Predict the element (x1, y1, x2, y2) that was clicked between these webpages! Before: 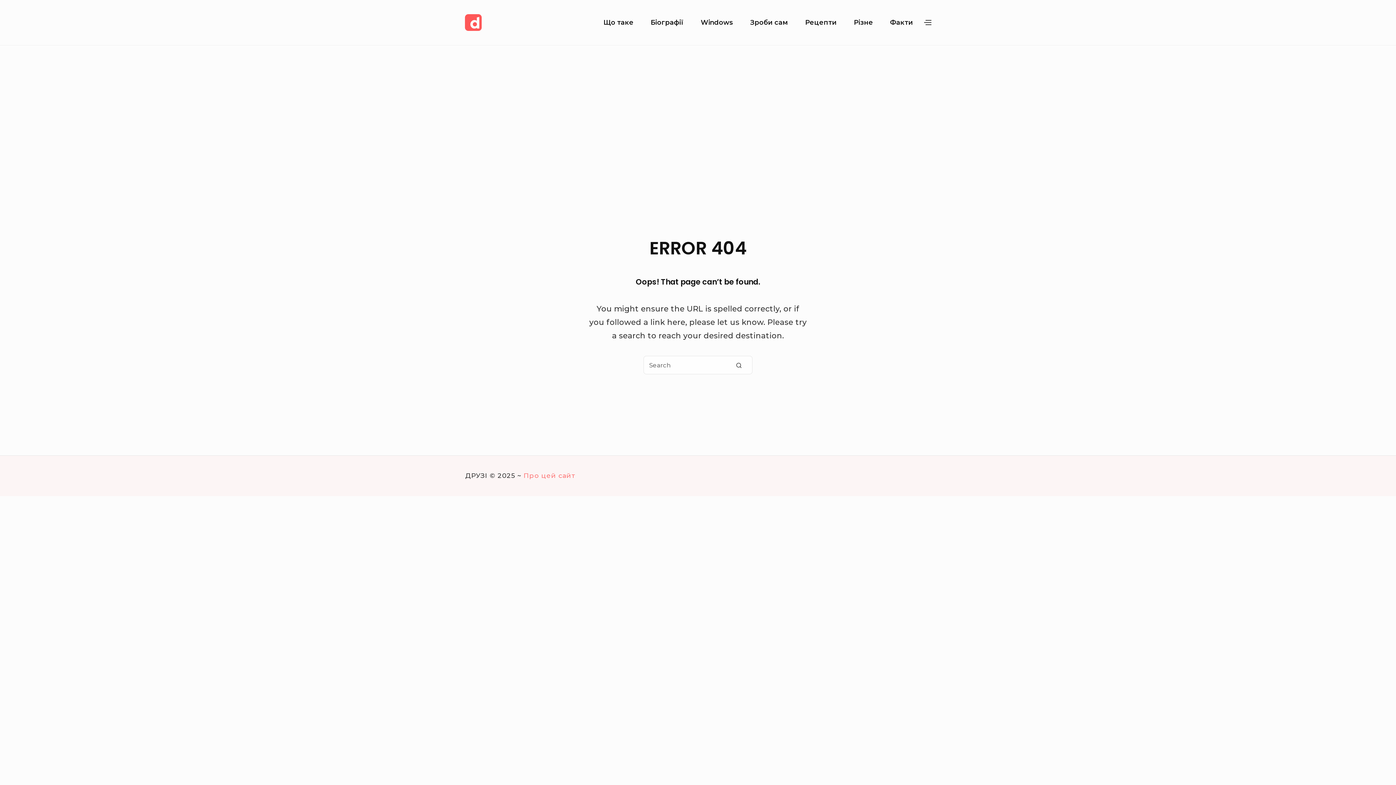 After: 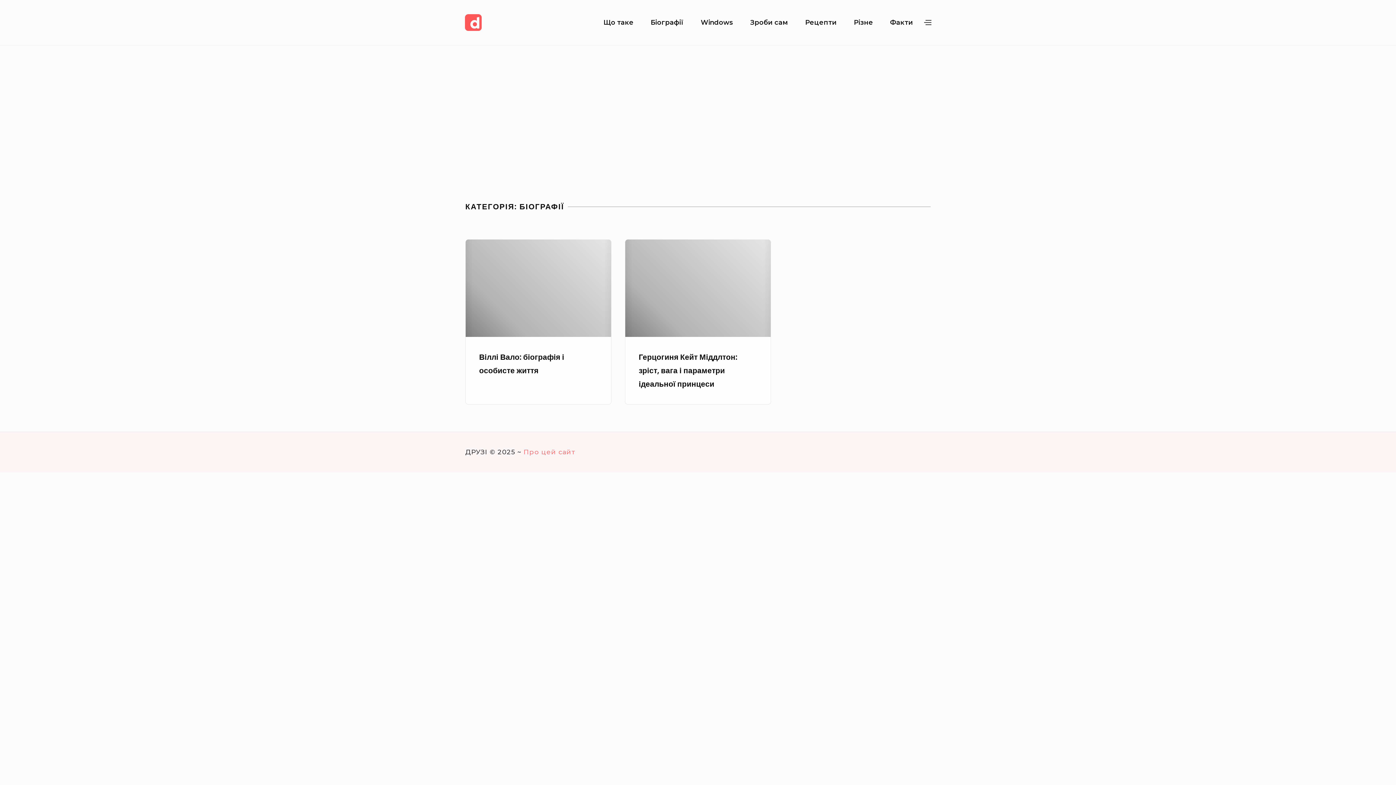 Action: label: Біографії bbox: (643, 10, 691, 35)